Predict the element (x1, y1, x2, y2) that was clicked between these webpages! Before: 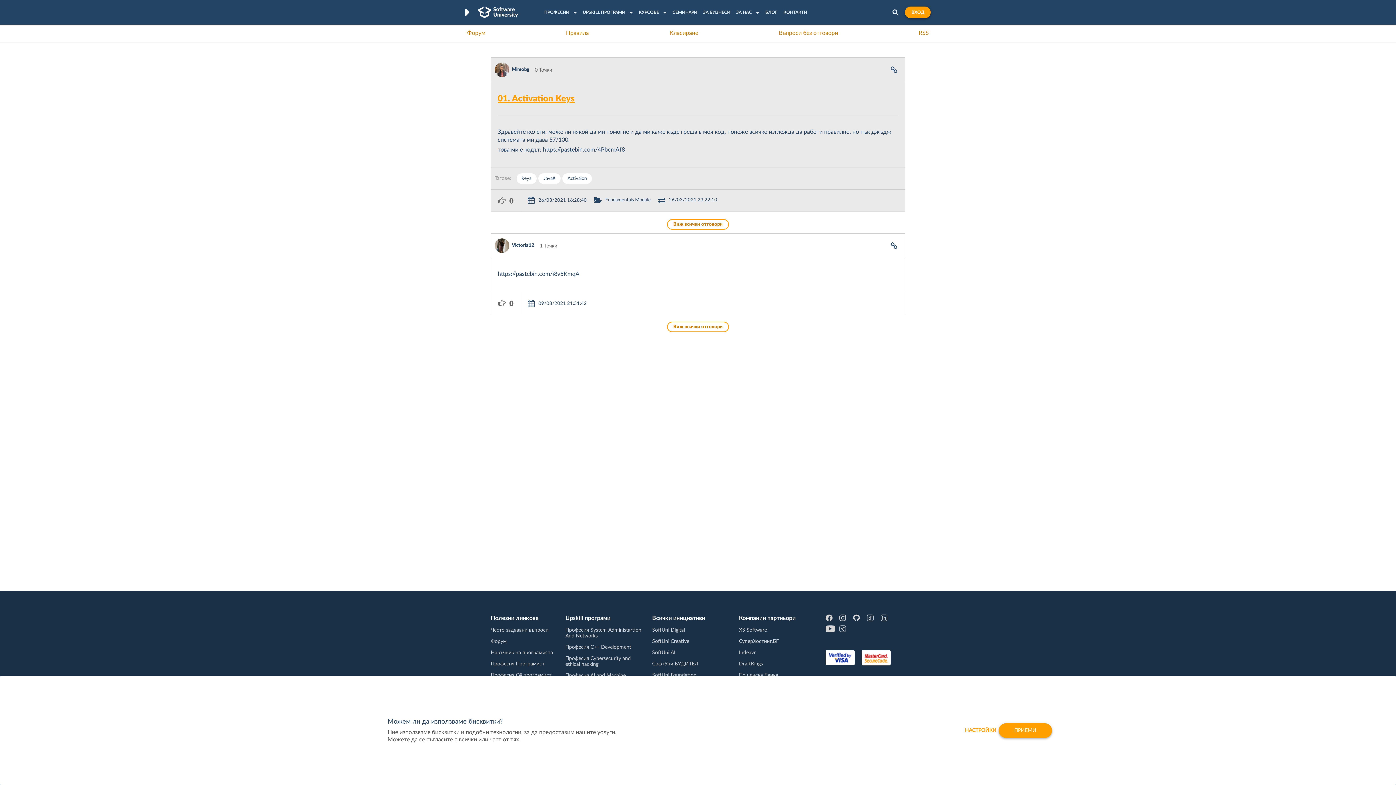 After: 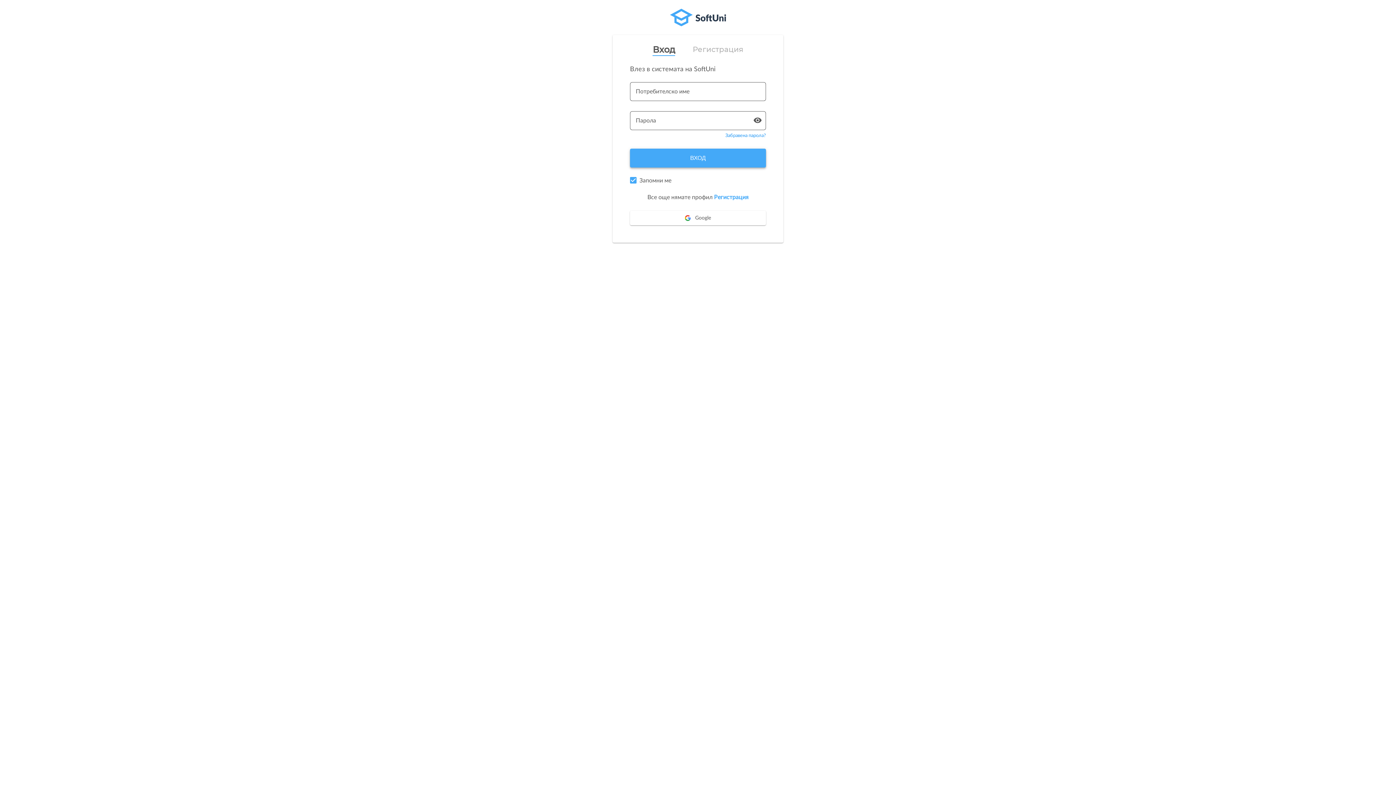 Action: bbox: (905, 6, 930, 18) label: ВХОД